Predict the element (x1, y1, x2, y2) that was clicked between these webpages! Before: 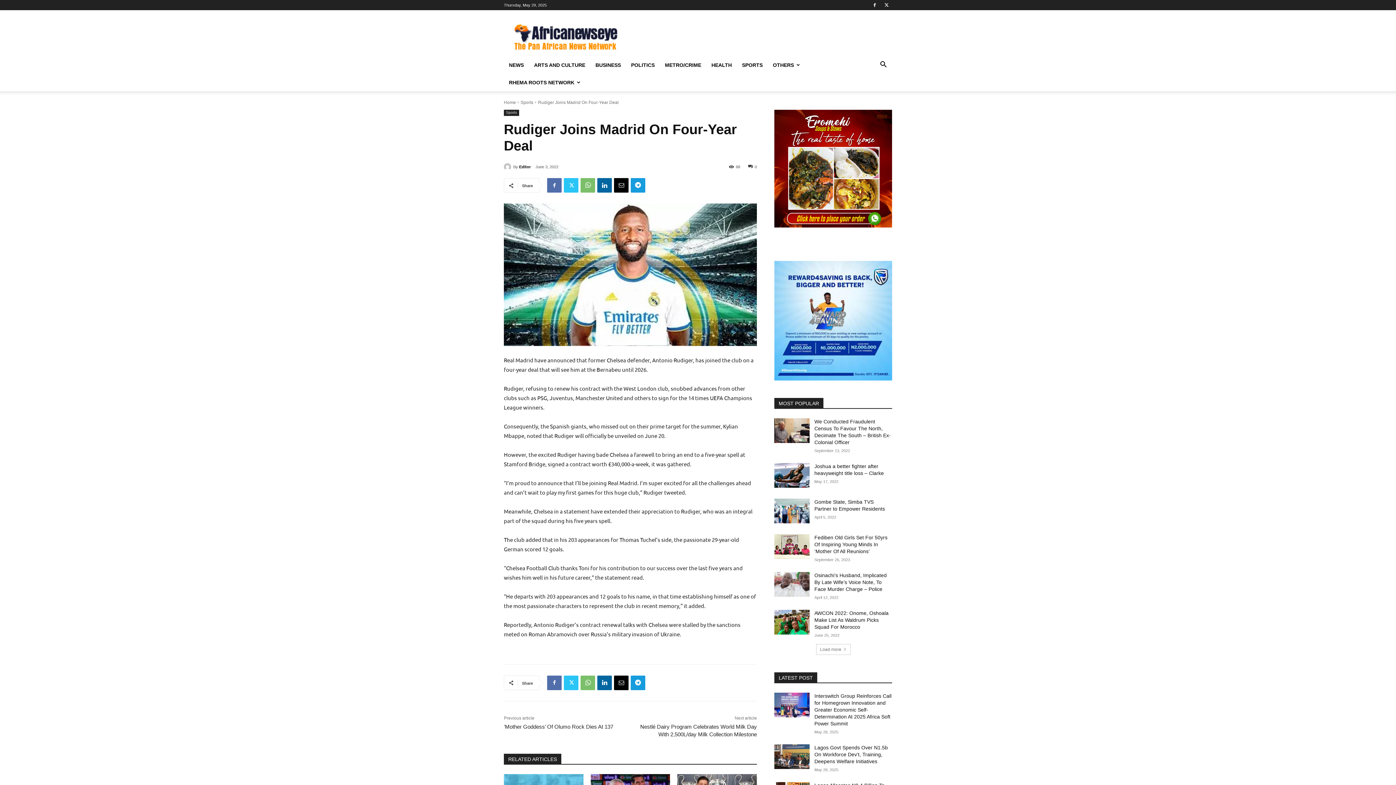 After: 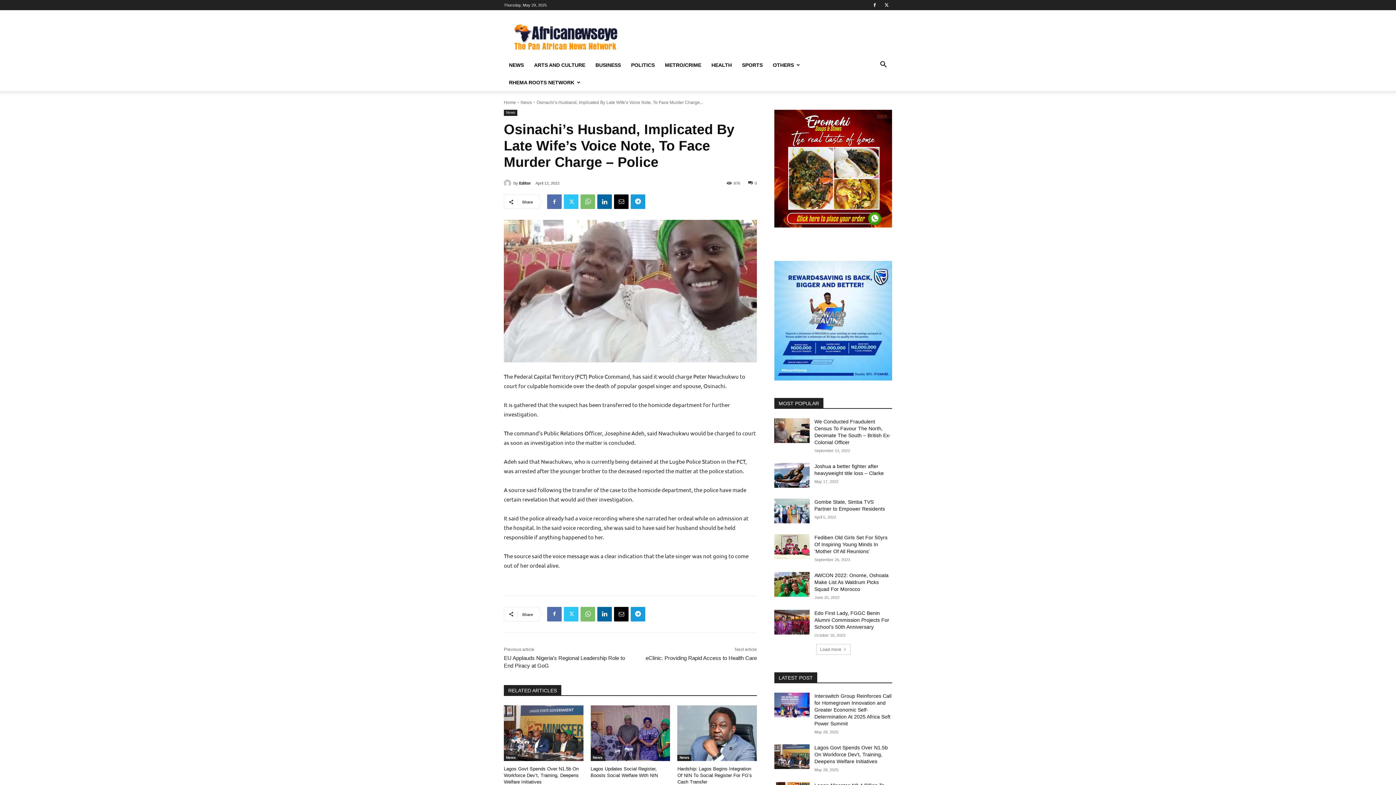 Action: bbox: (774, 572, 809, 597)